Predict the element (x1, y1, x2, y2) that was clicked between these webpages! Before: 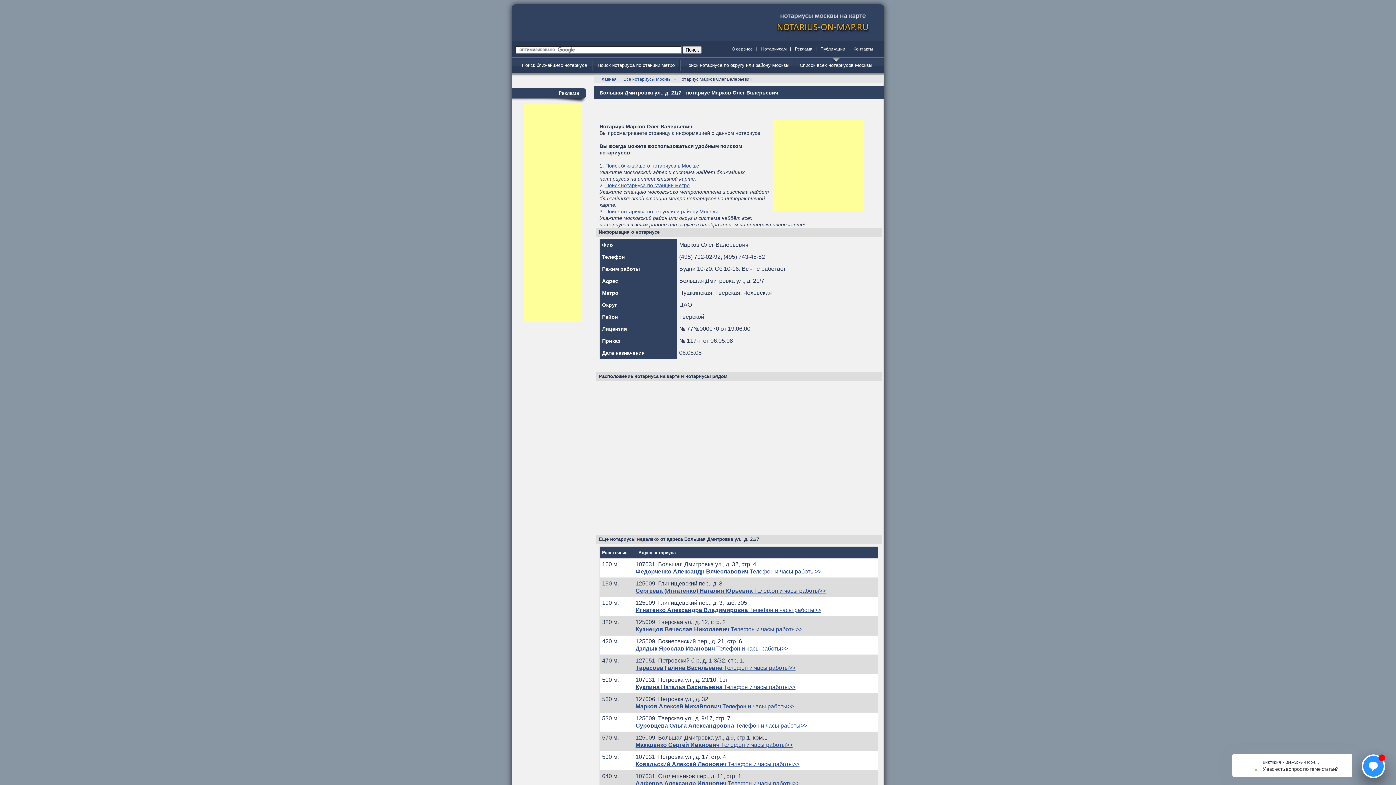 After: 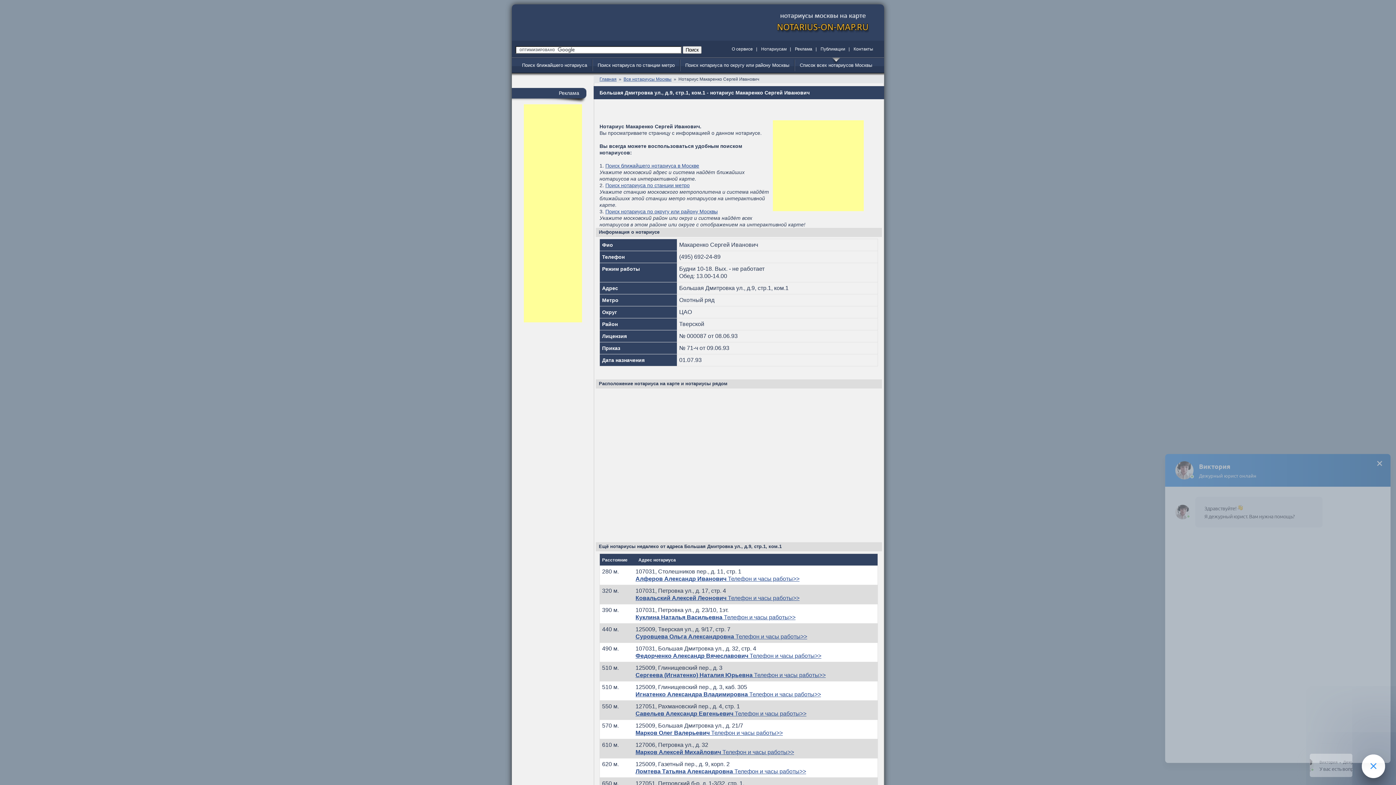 Action: bbox: (635, 742, 792, 748) label: Макаренко Сергей Иванович Телефон и часы работы>>